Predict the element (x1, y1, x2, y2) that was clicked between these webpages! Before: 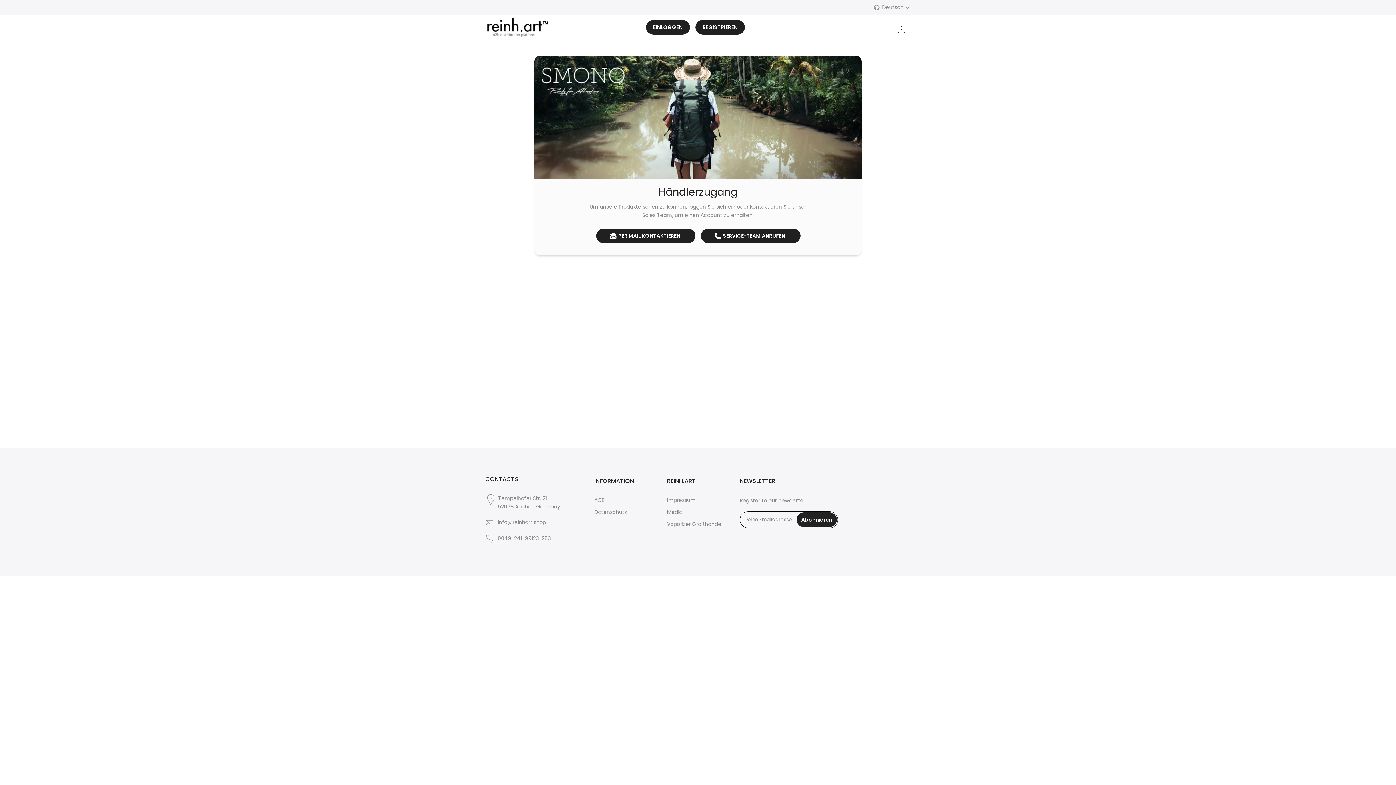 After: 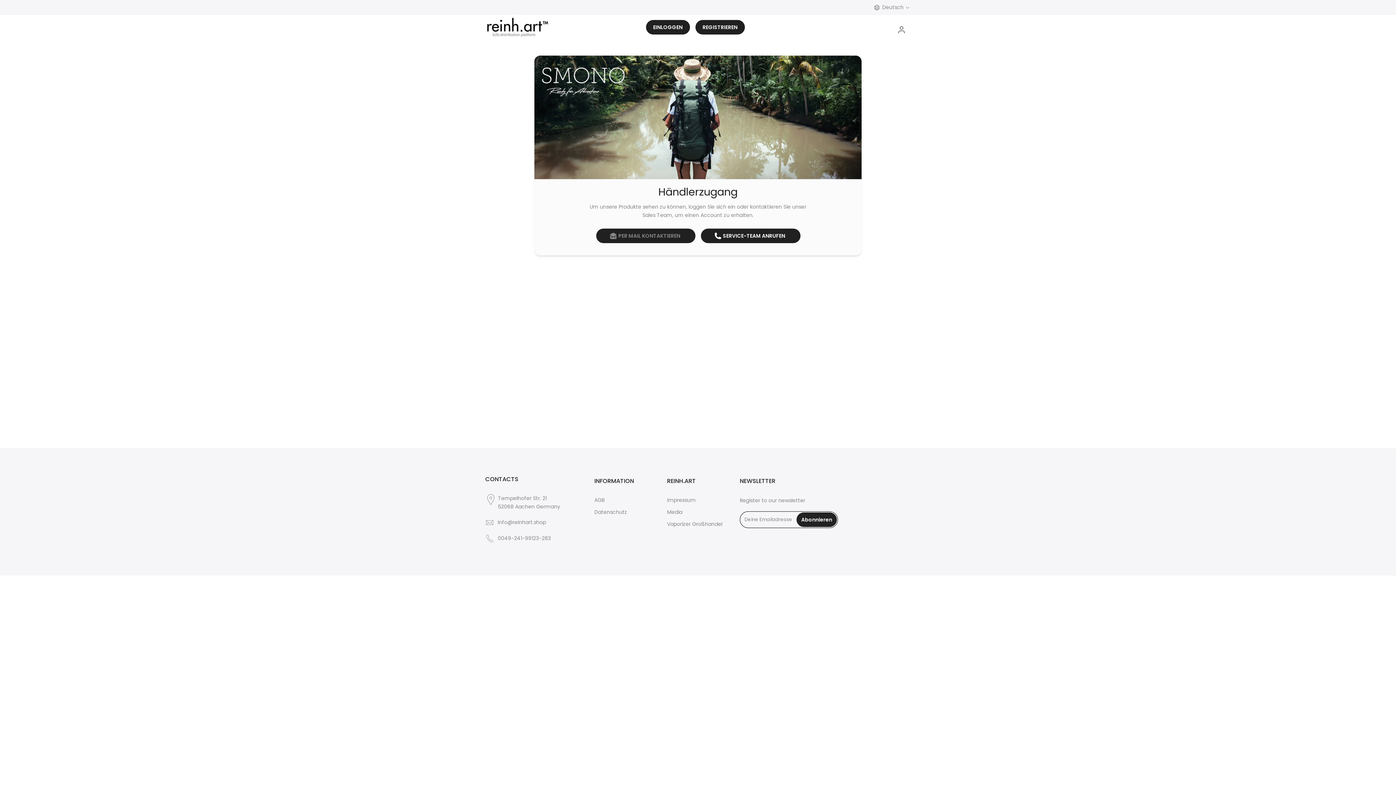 Action: label:  PER MAIL KONTAKTIEREN bbox: (596, 228, 695, 243)